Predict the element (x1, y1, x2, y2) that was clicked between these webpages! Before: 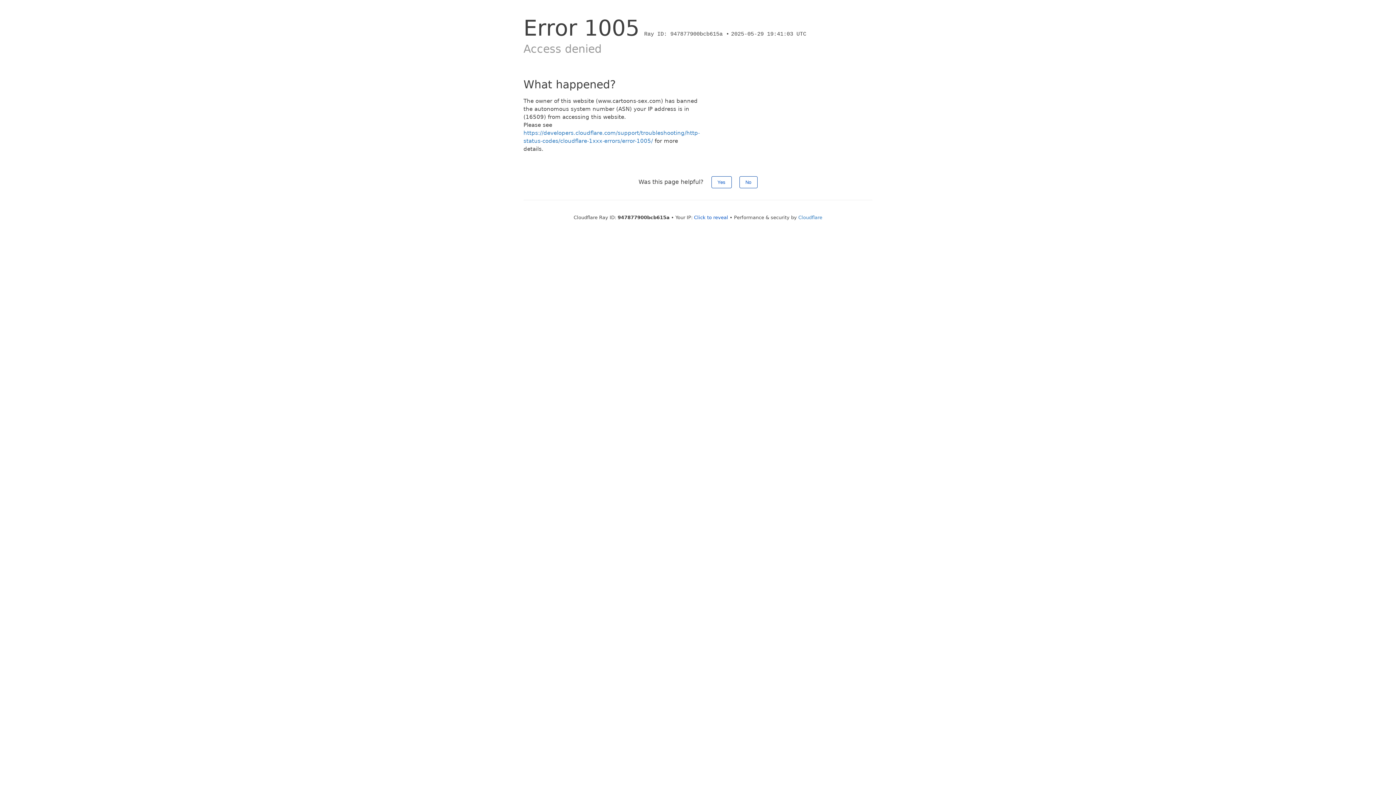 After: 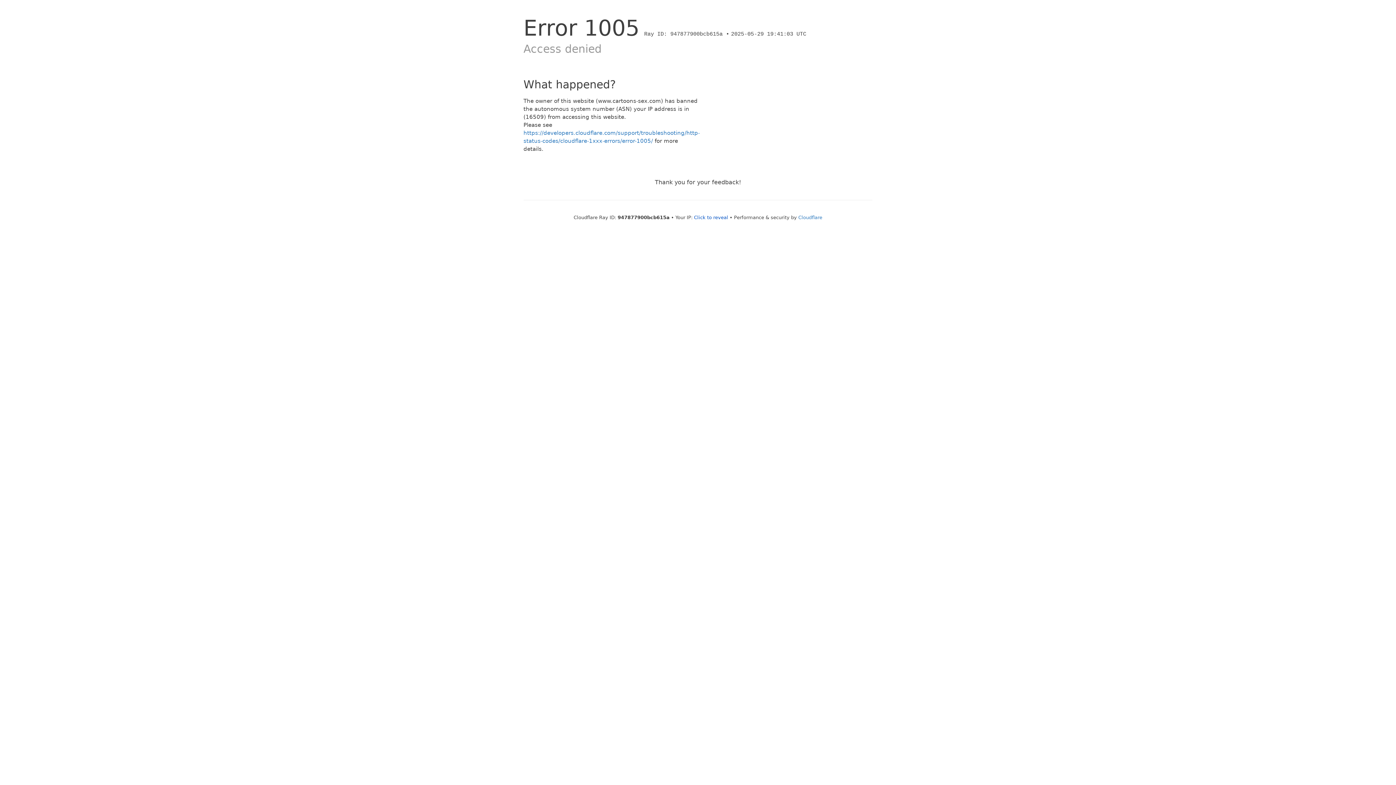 Action: bbox: (711, 176, 731, 188) label: Yes